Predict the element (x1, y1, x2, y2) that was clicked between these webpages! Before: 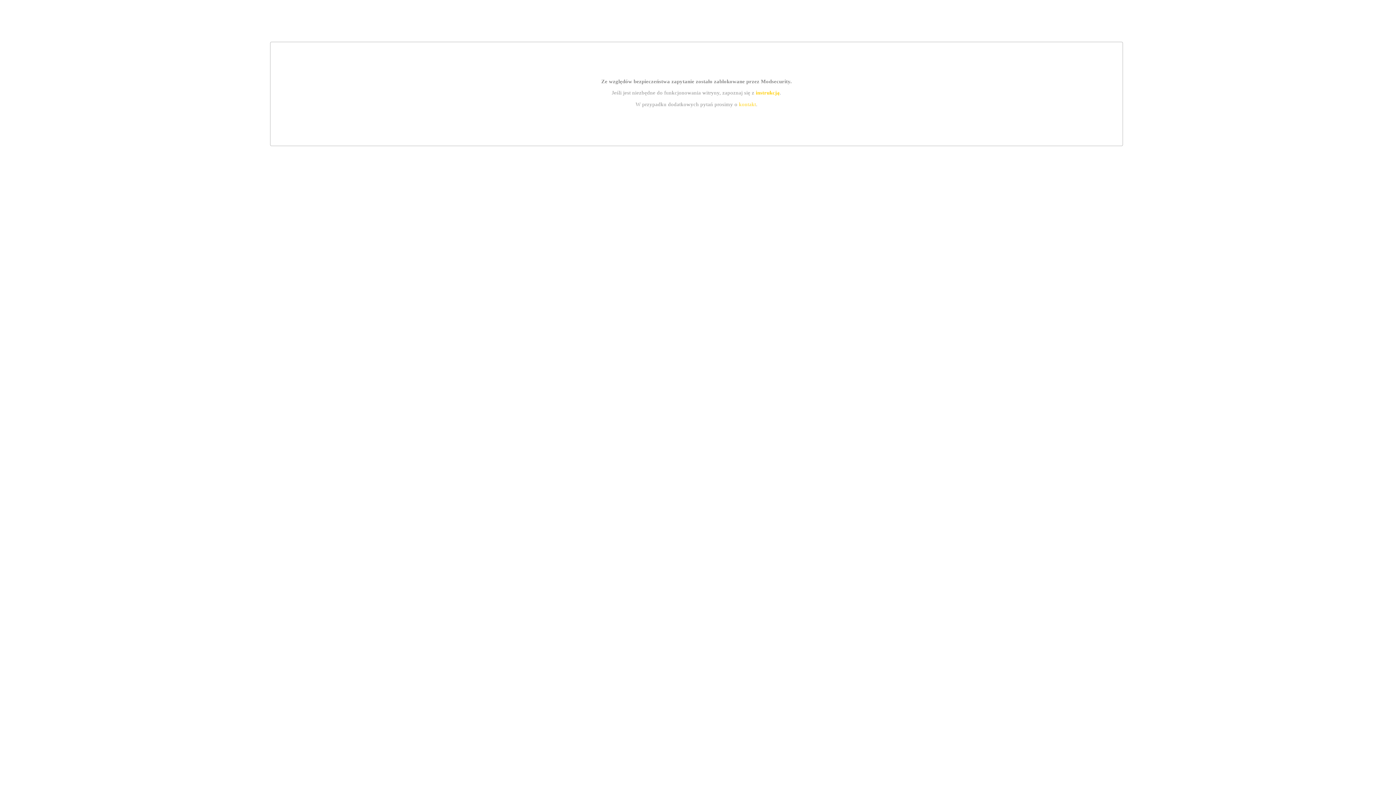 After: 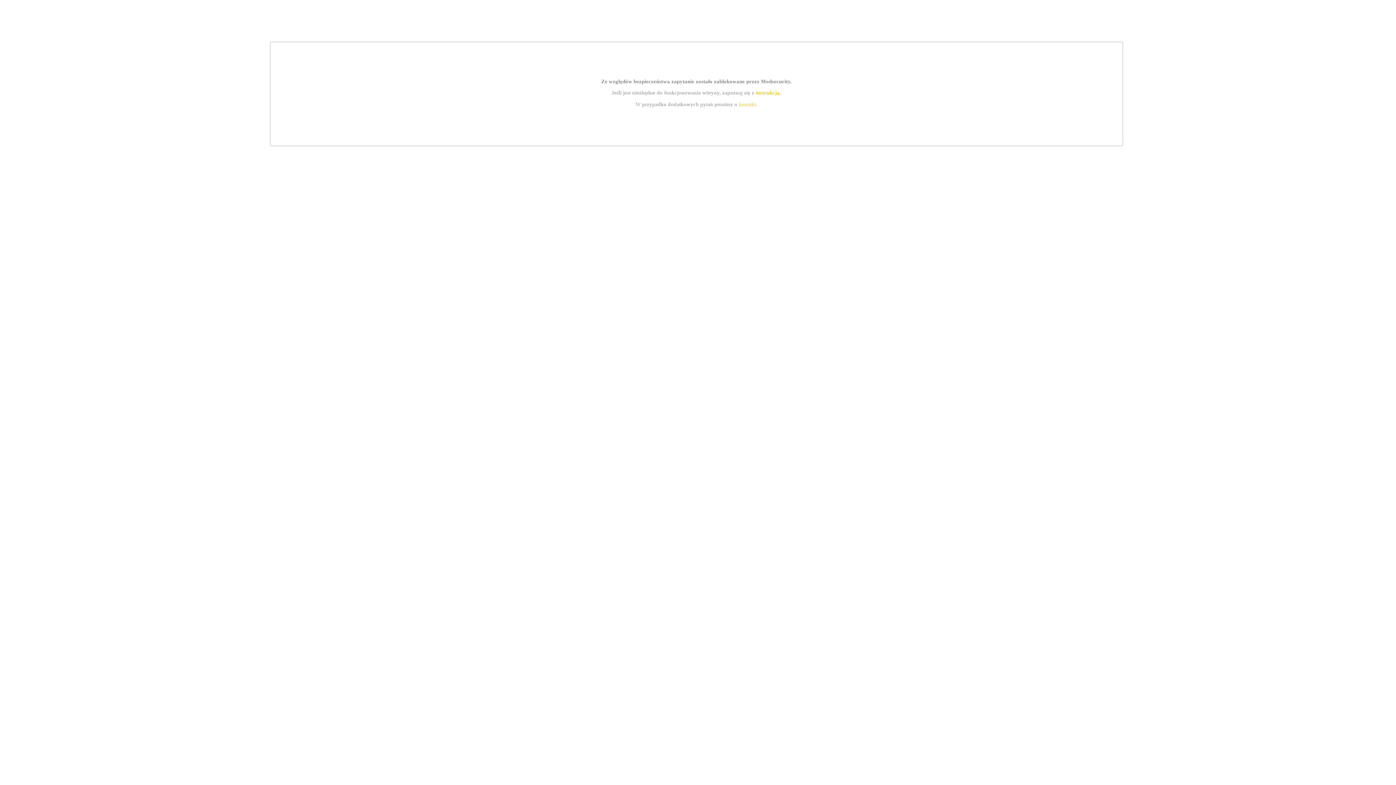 Action: bbox: (755, 89, 779, 95) label: instrukcją